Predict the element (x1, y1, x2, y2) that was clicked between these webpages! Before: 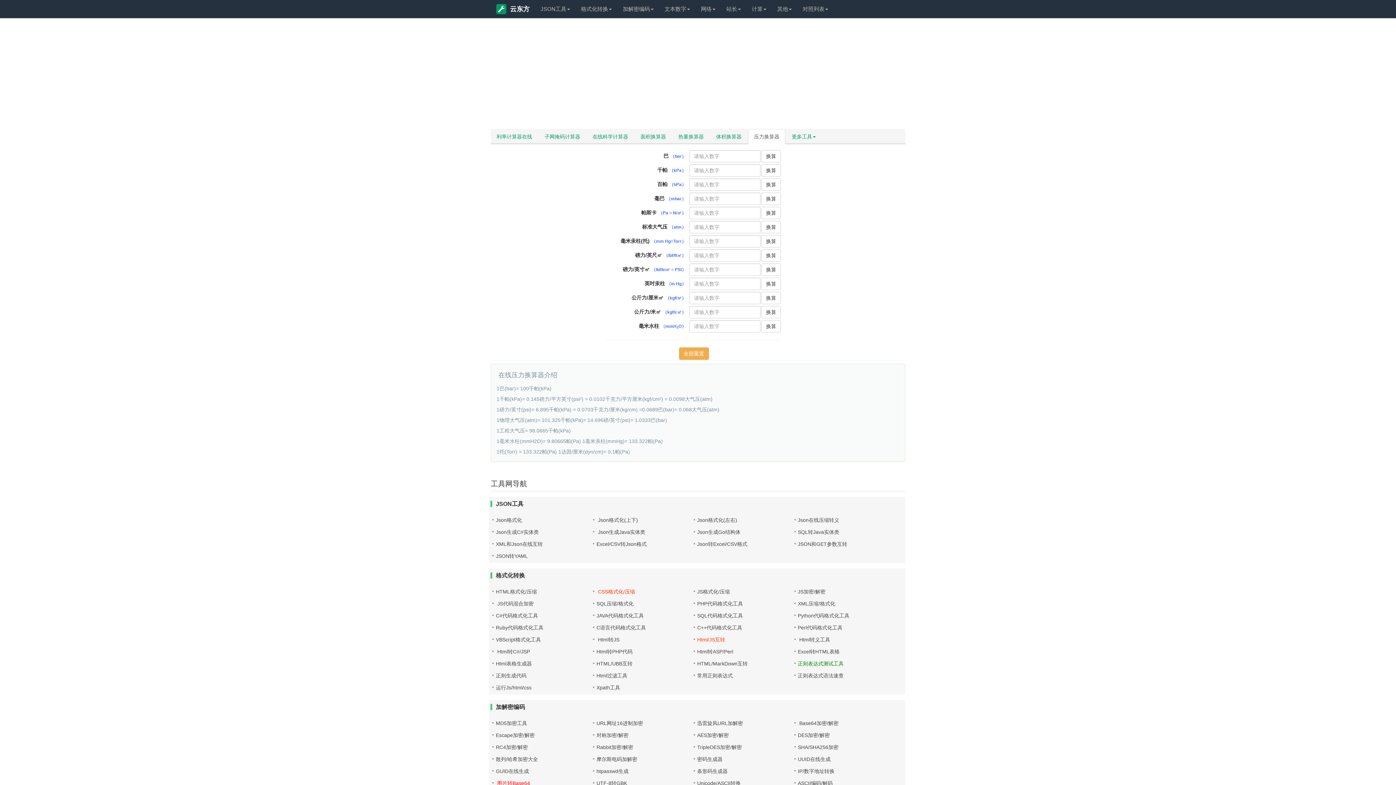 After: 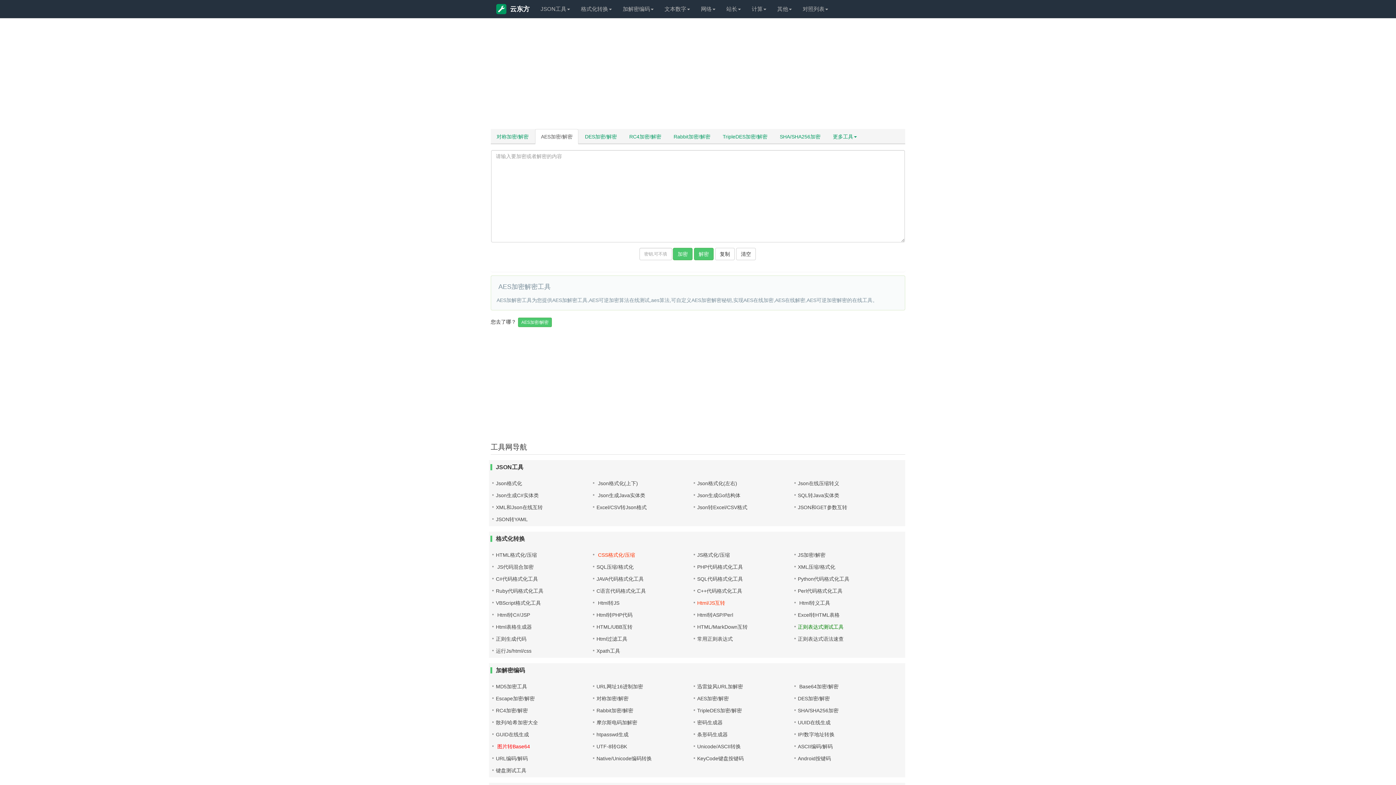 Action: bbox: (697, 732, 729, 738) label: AES加密/解密